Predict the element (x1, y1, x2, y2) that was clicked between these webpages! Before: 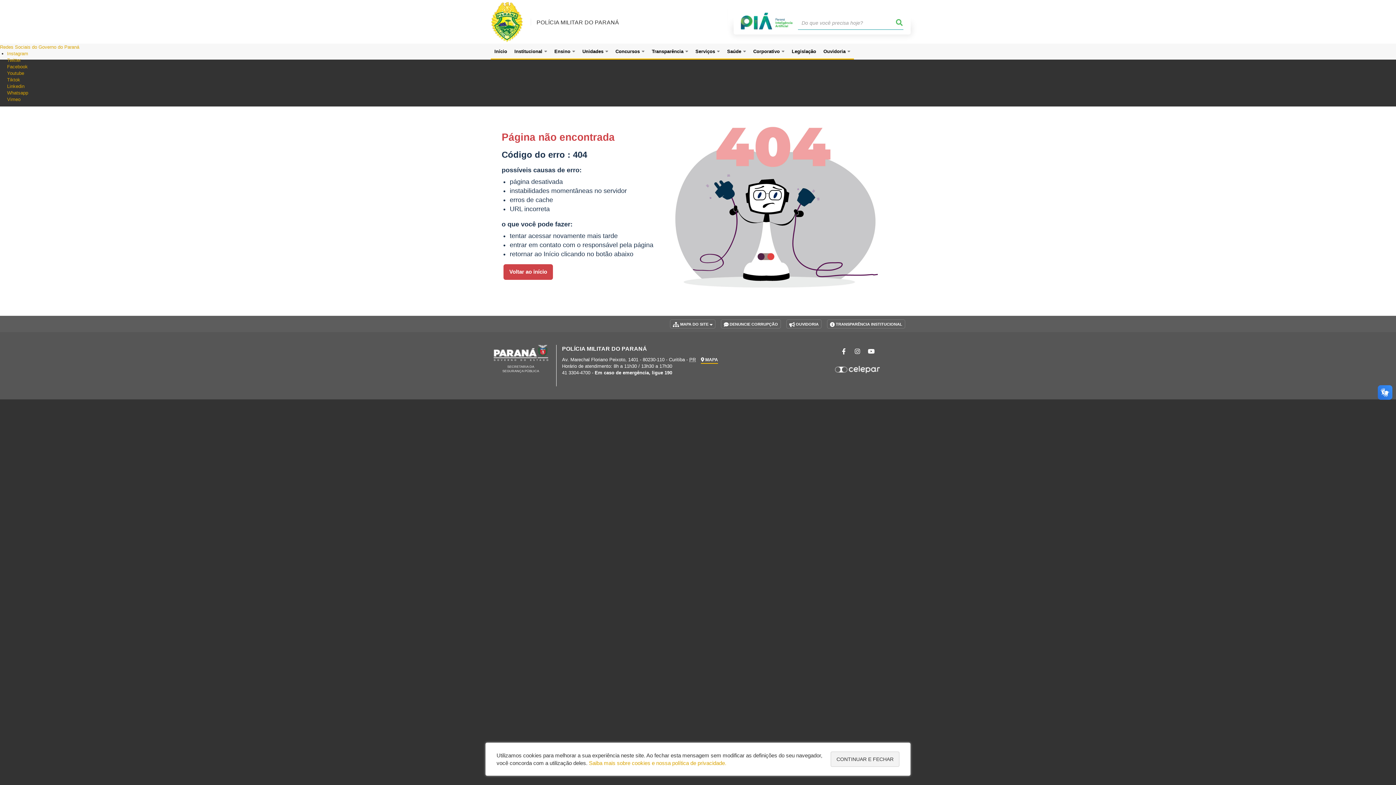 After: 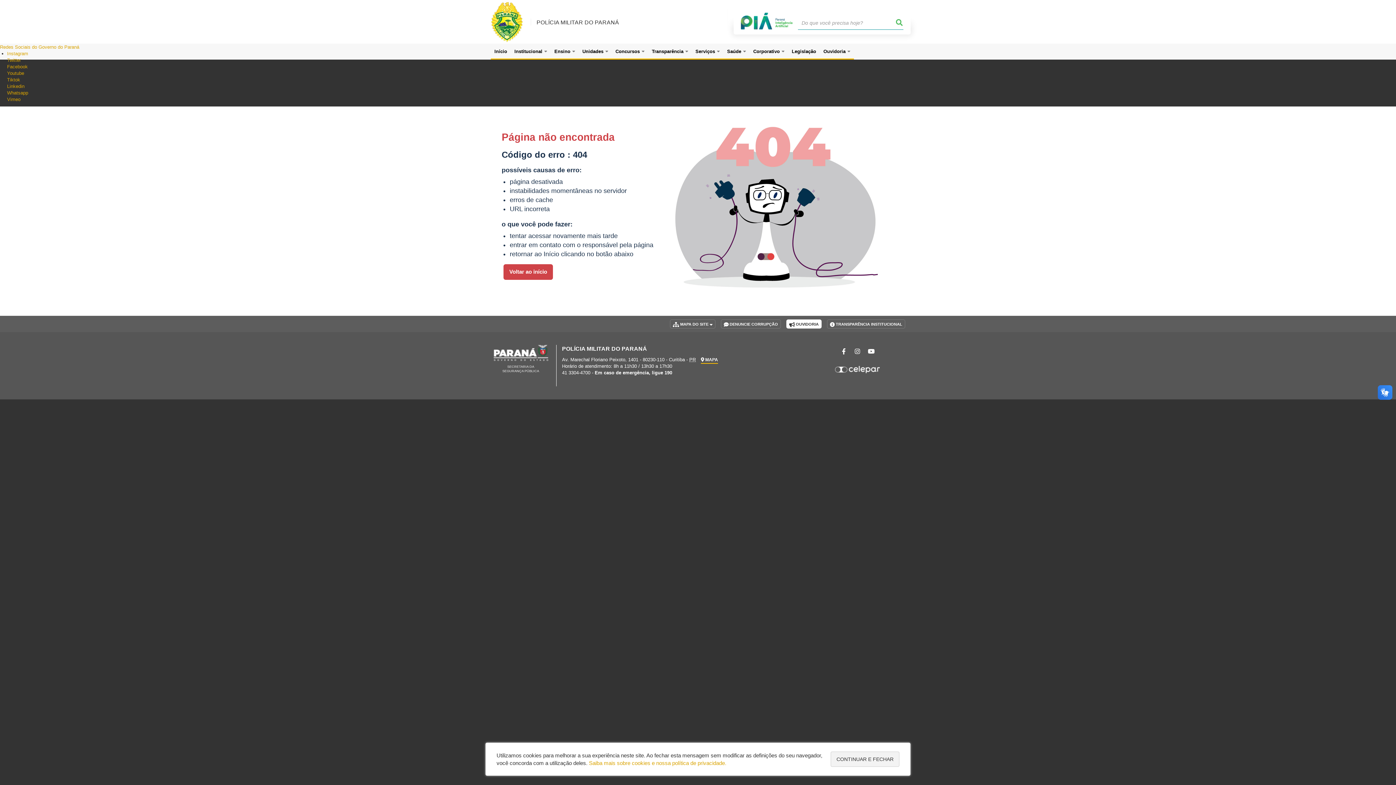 Action: label:  OUVIDORIA bbox: (786, 319, 821, 328)